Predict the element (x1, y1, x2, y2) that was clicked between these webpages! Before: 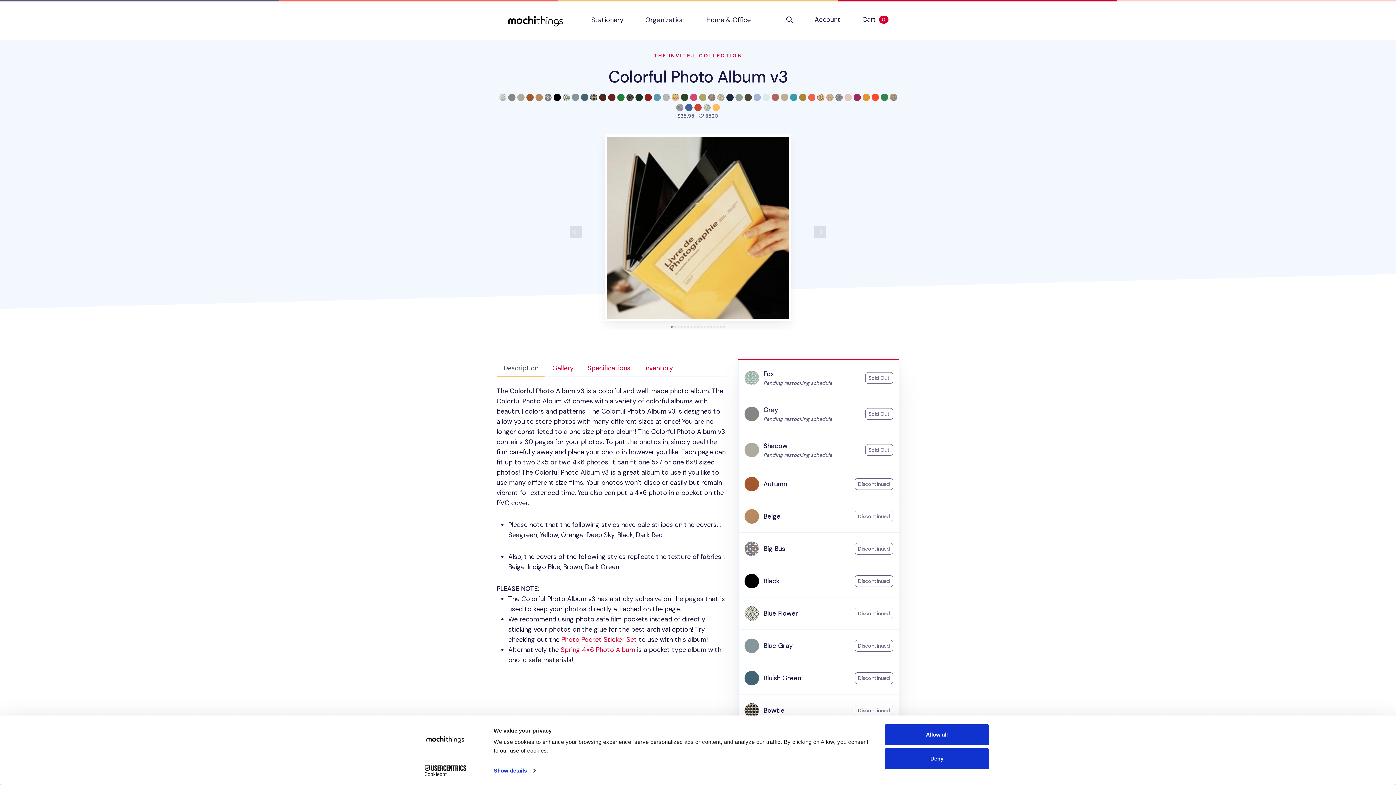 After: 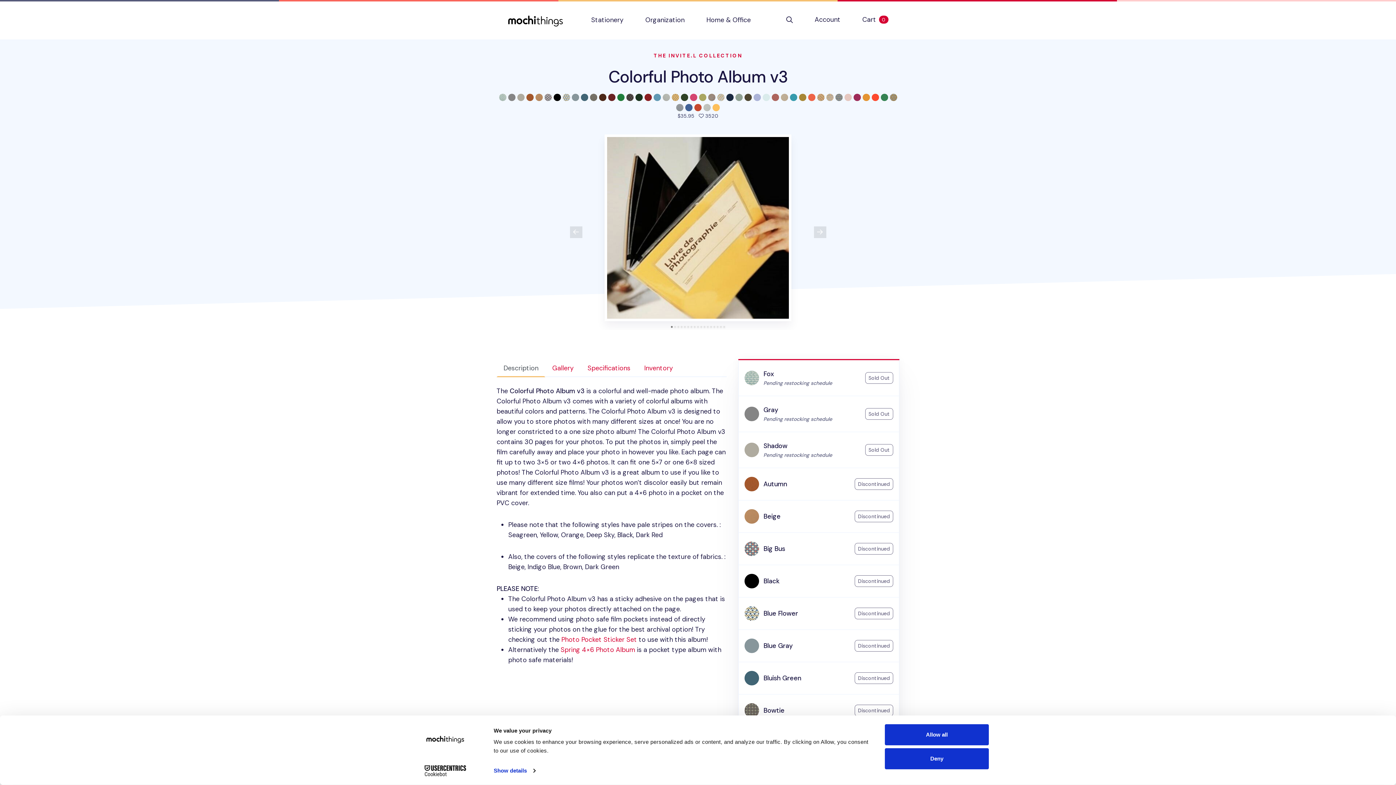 Action: bbox: (496, 359, 545, 377) label: Description